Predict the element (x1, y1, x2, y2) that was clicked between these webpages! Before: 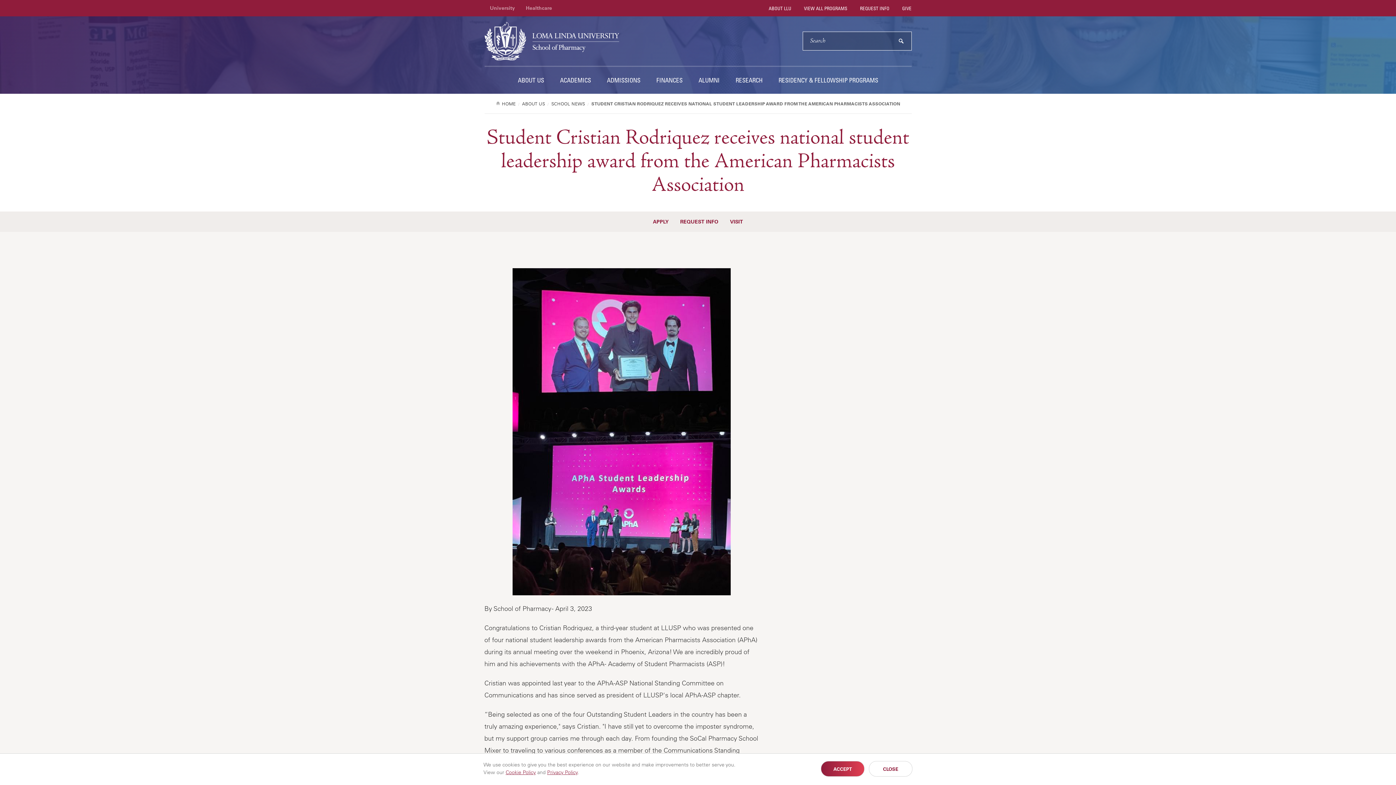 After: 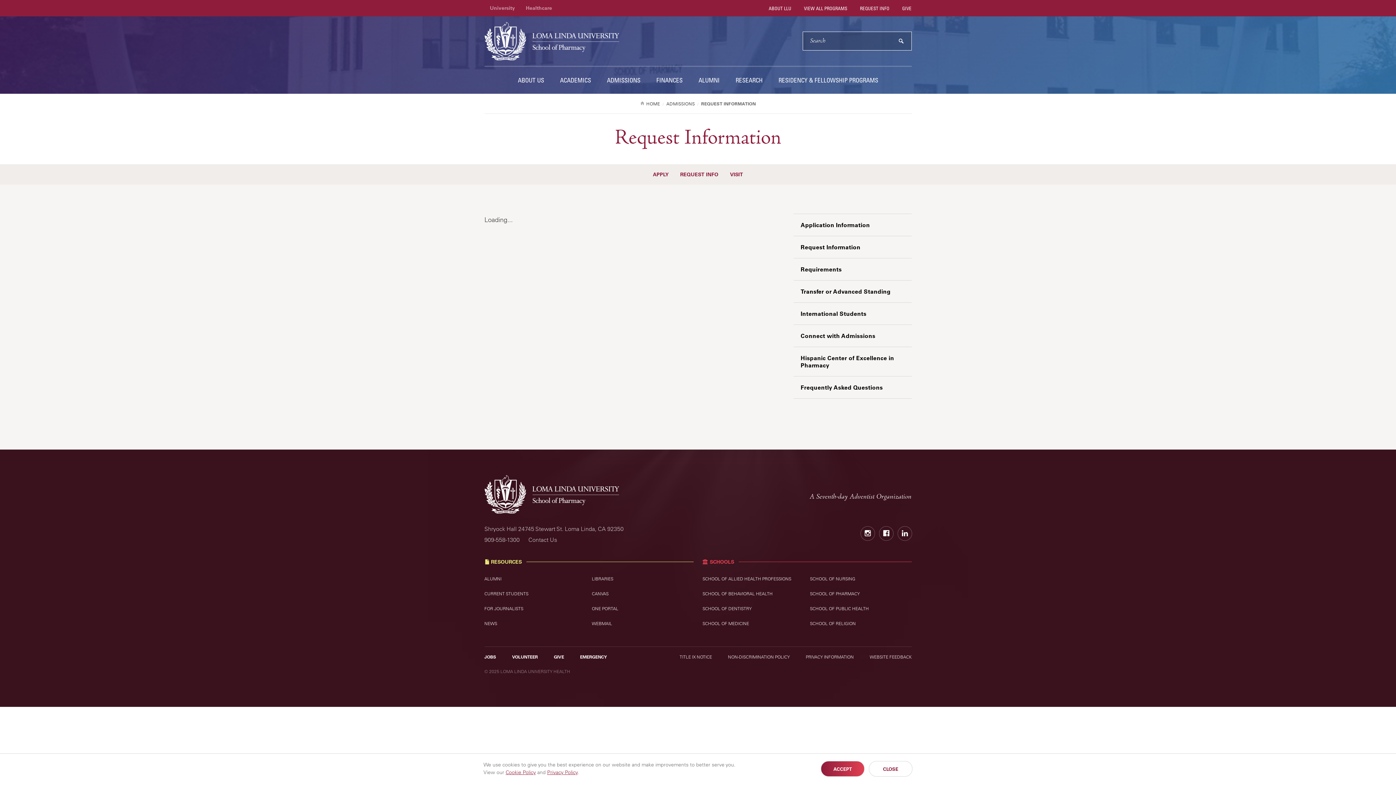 Action: bbox: (680, 216, 718, 226) label: REQUEST INFO